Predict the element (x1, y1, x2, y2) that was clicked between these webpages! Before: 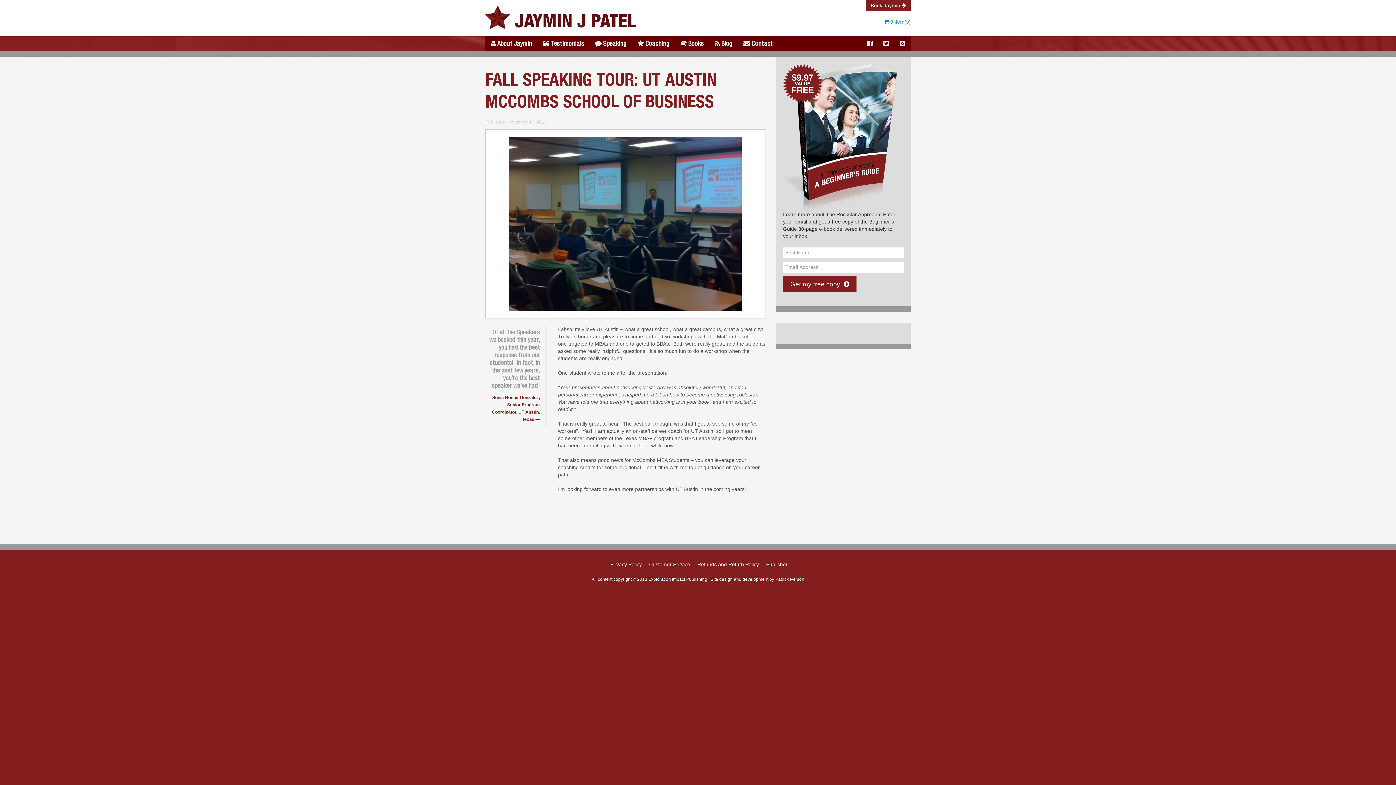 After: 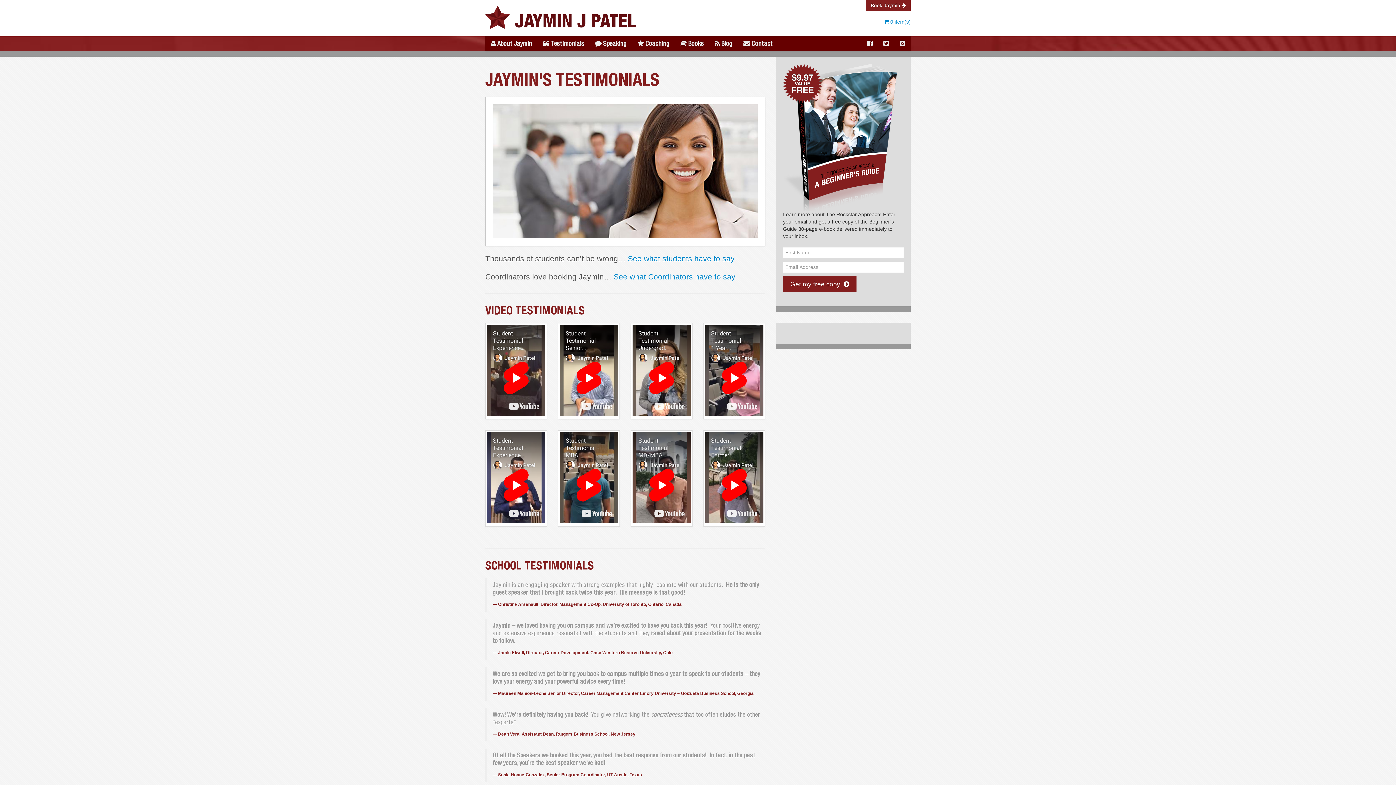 Action: bbox: (537, 36, 589, 51) label:  Testimonials